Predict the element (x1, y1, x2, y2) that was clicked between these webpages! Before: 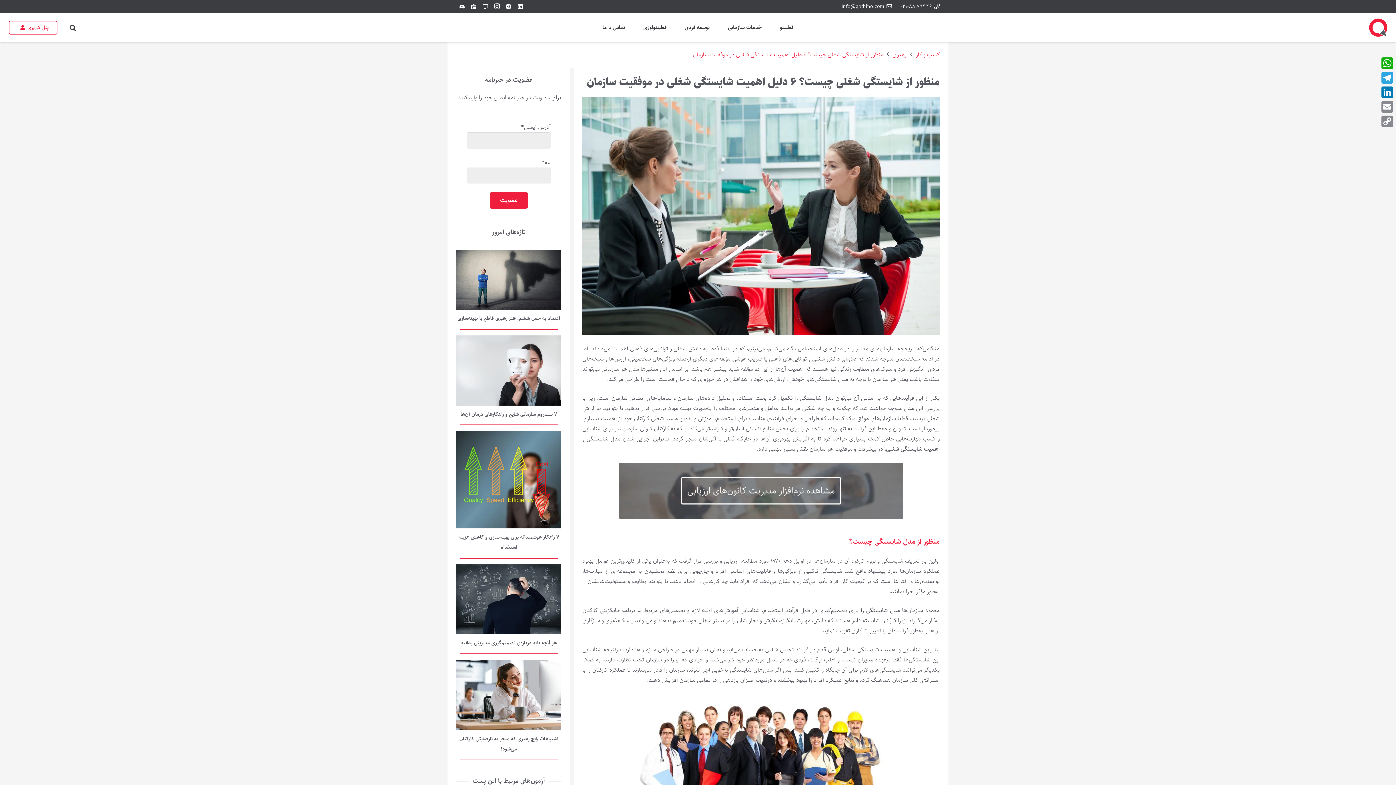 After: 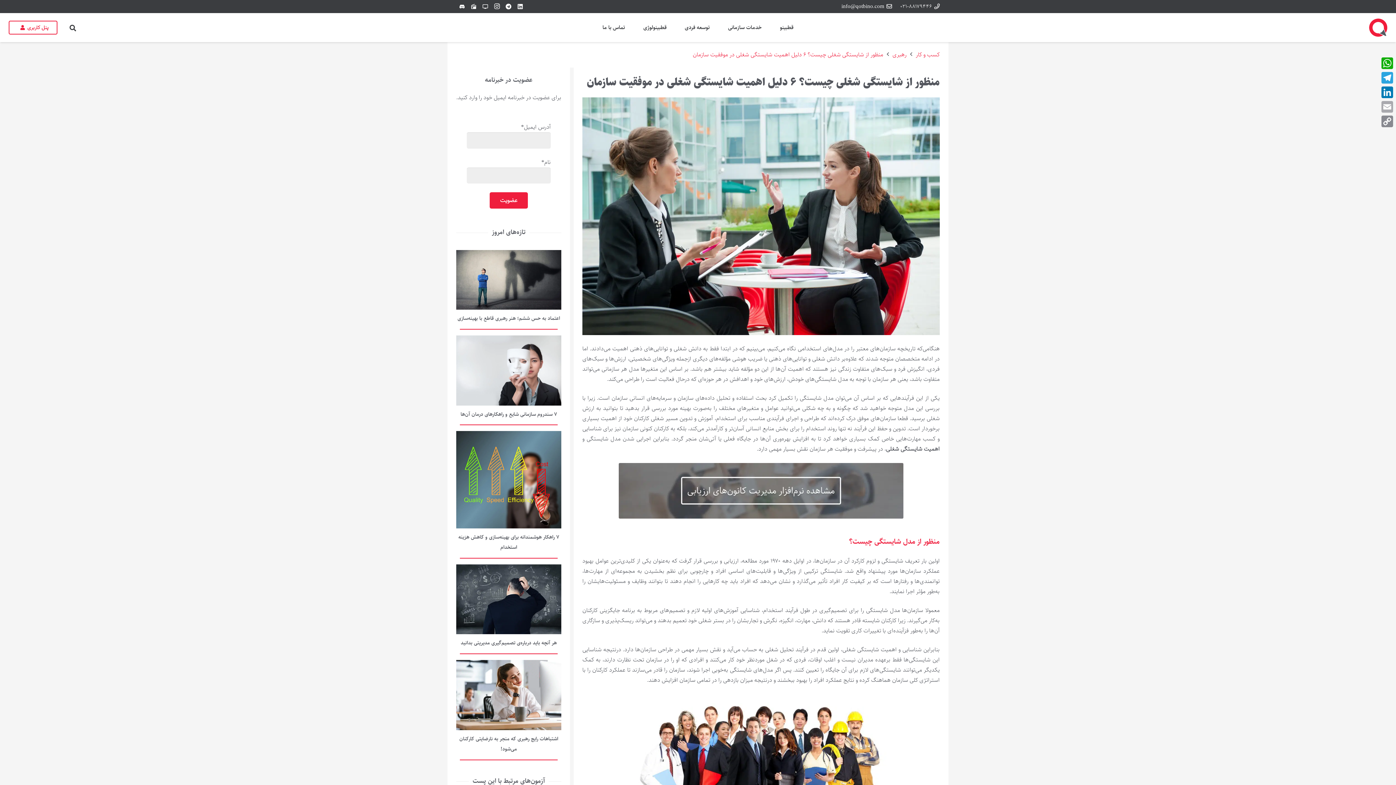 Action: bbox: (1380, 99, 1394, 114) label: Email